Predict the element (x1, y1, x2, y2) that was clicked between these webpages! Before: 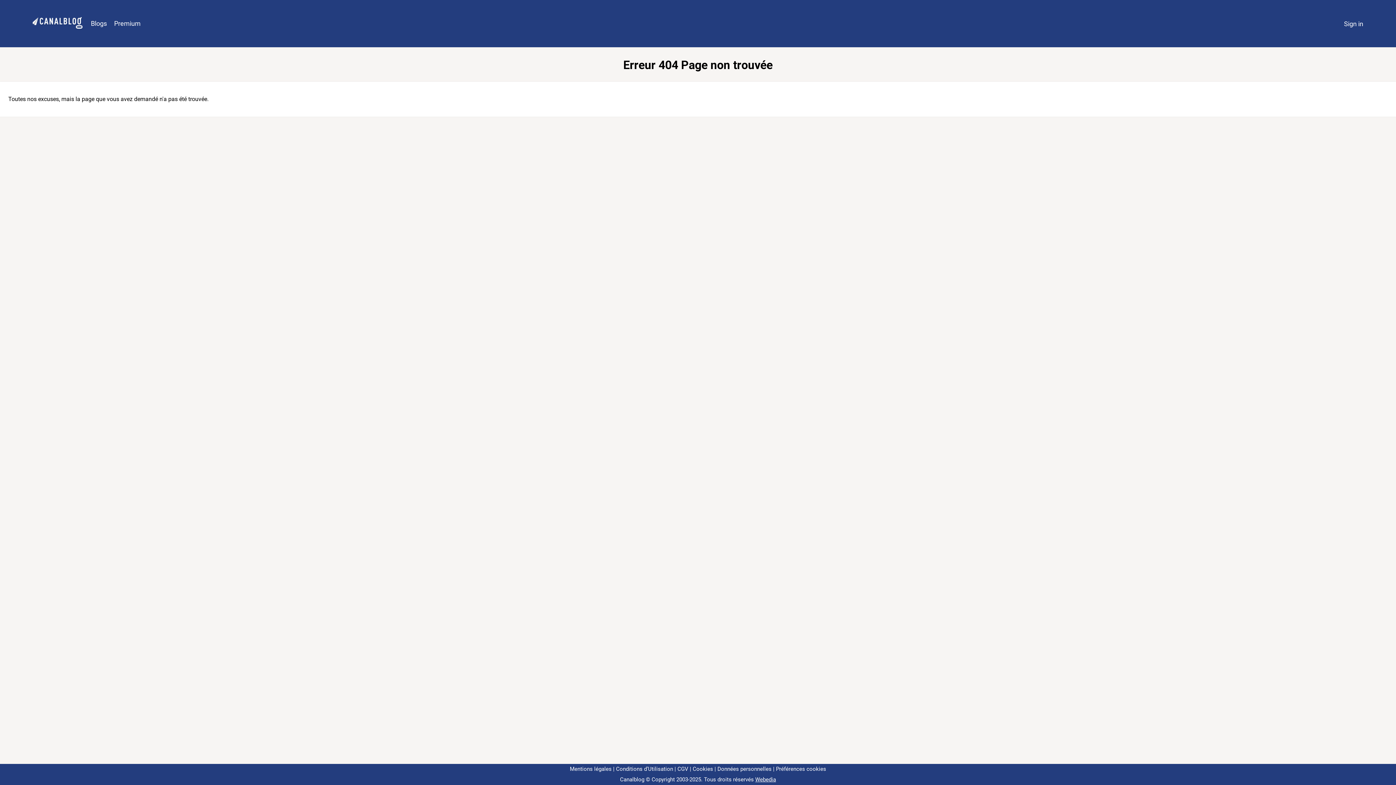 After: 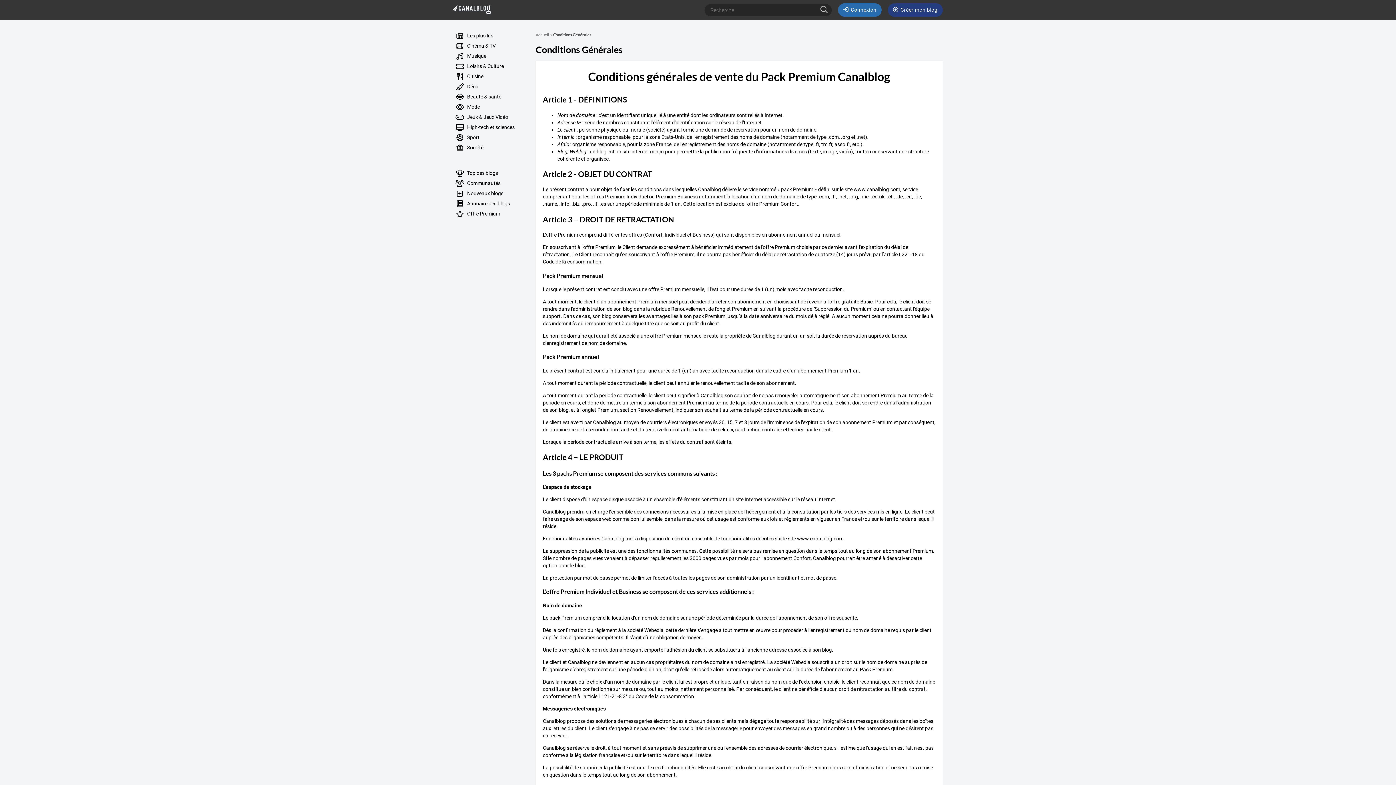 Action: label: CGV bbox: (674, 766, 688, 772)